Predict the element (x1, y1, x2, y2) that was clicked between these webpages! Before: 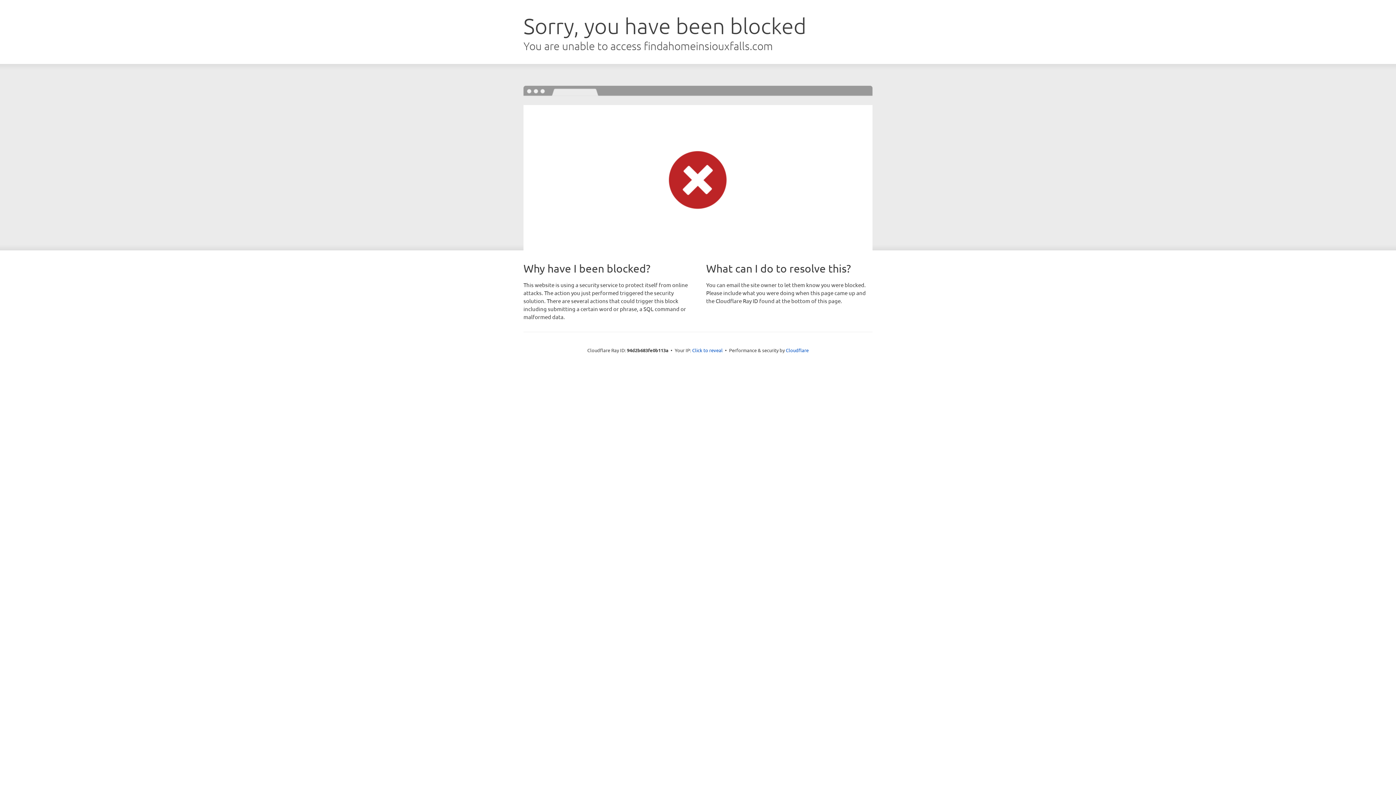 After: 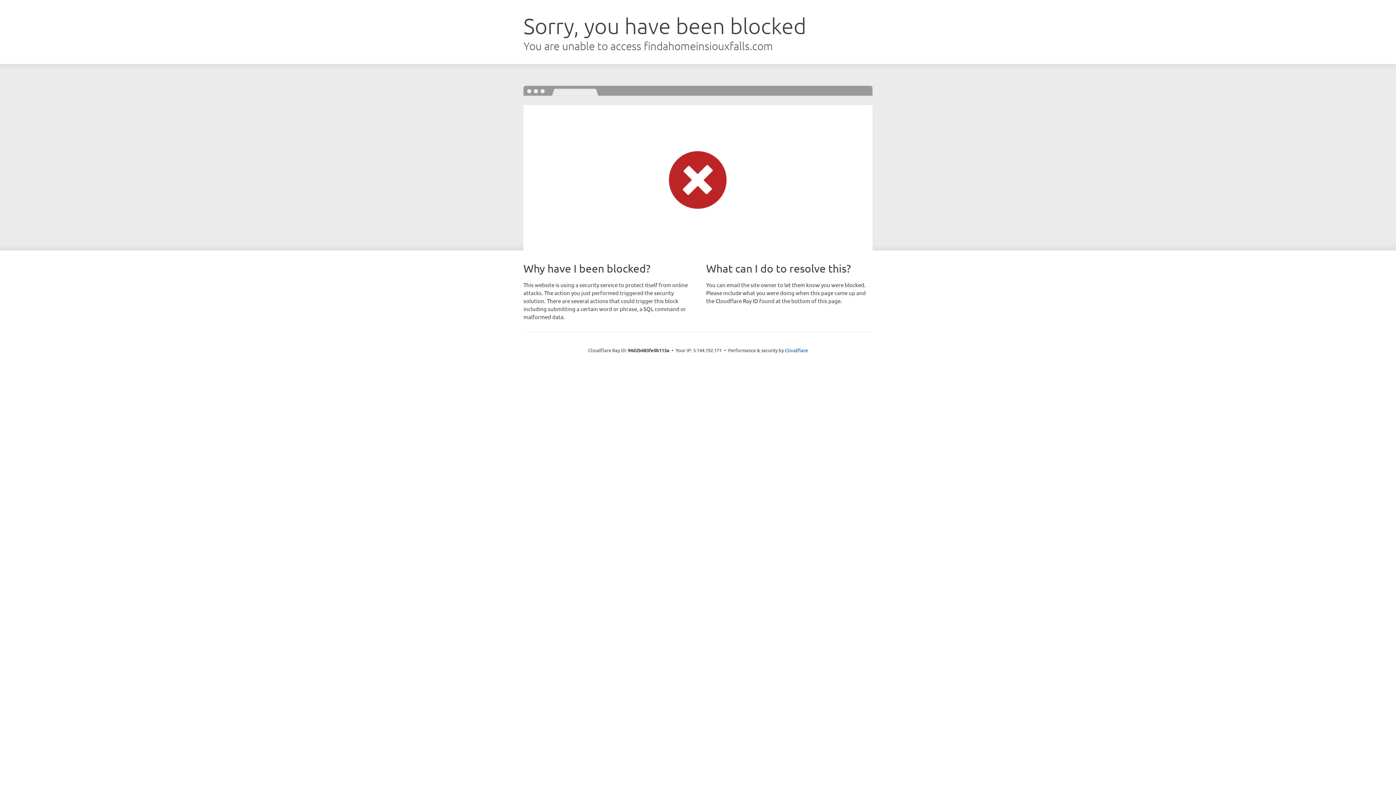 Action: bbox: (692, 346, 722, 353) label: Click to reveal